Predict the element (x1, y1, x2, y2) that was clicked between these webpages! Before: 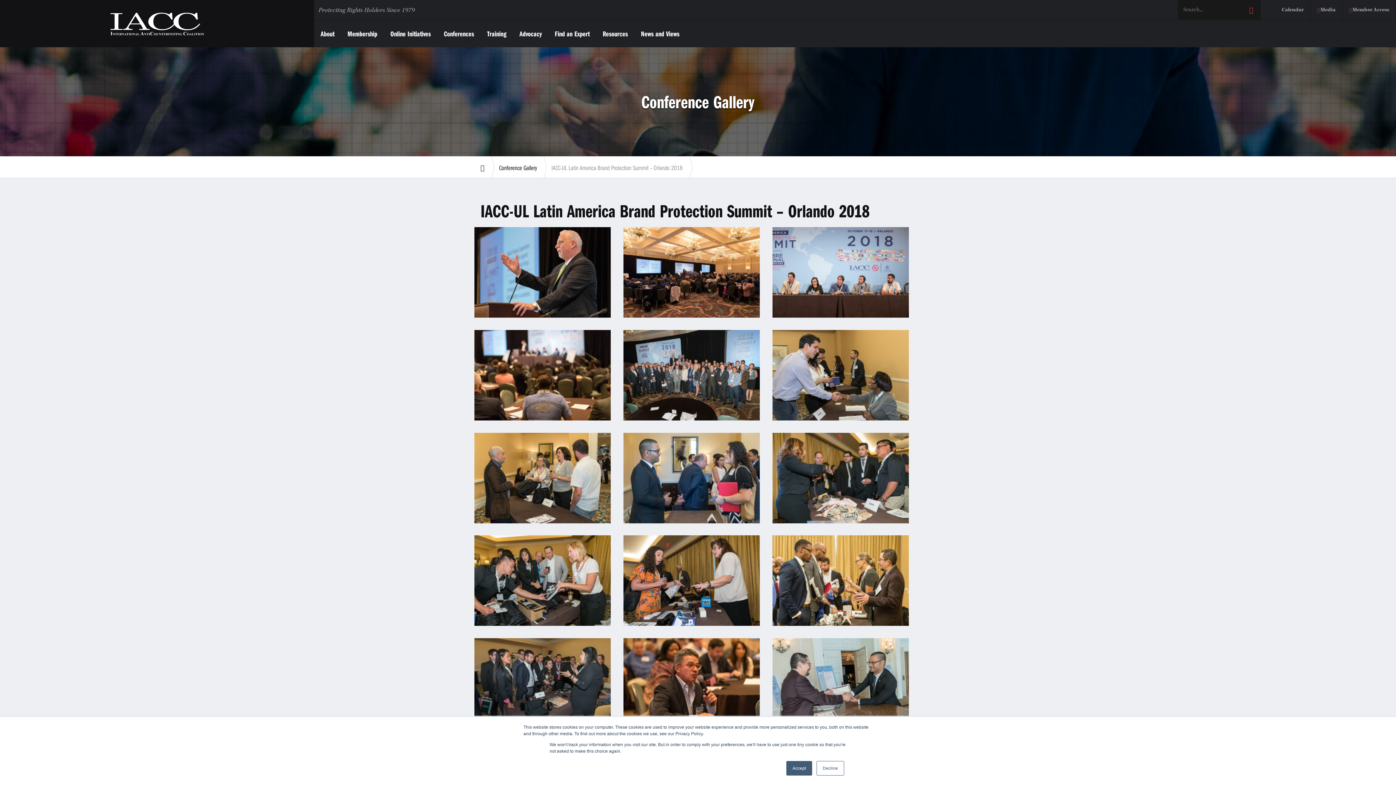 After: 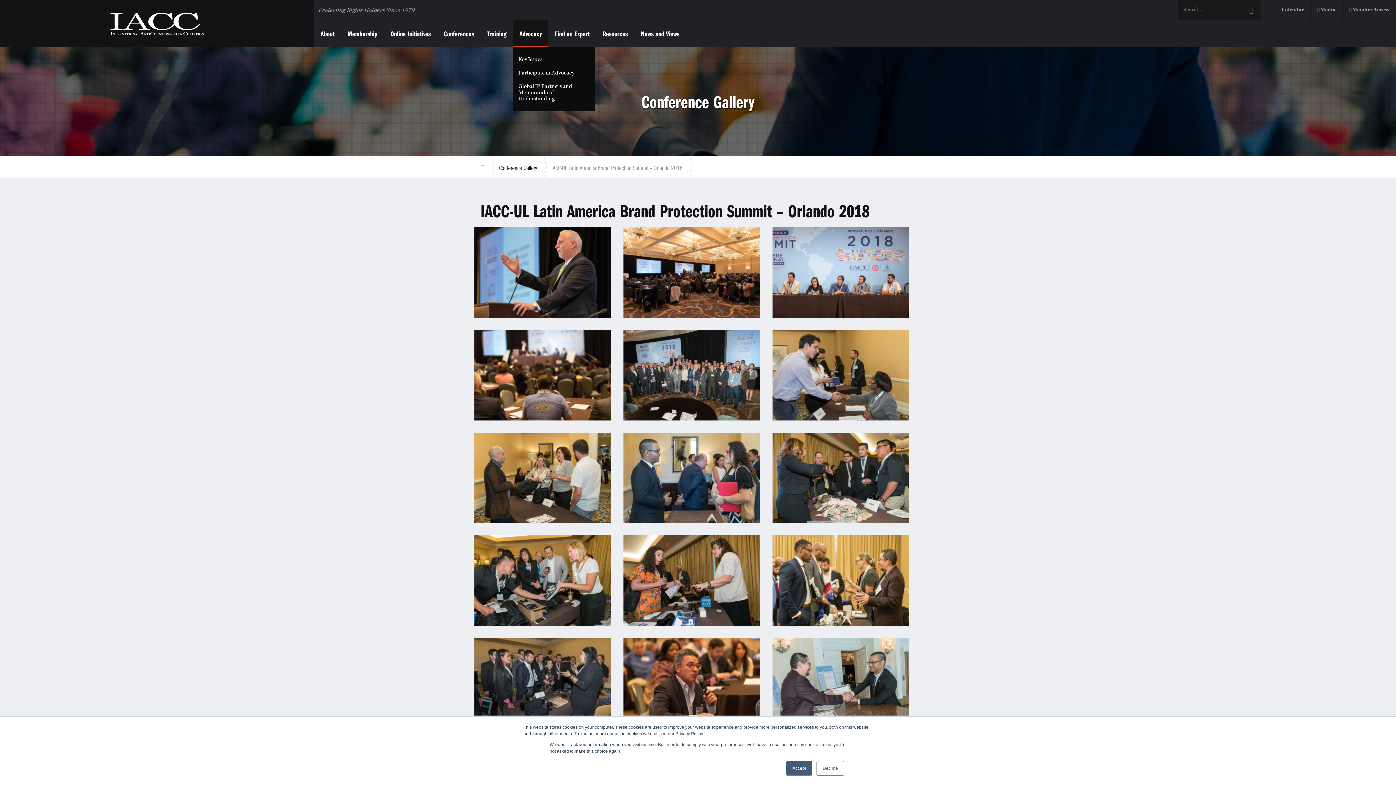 Action: bbox: (513, 20, 548, 47) label: Advocacy